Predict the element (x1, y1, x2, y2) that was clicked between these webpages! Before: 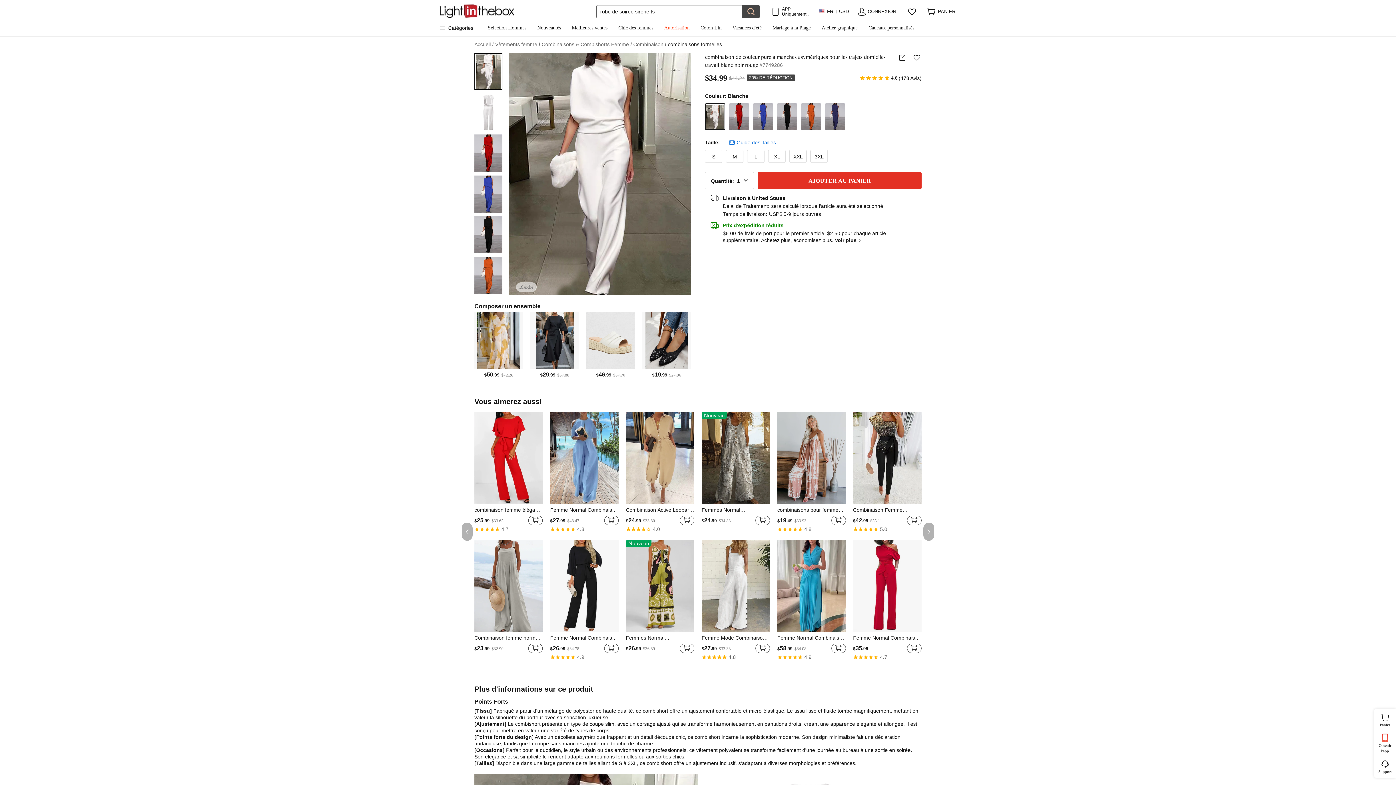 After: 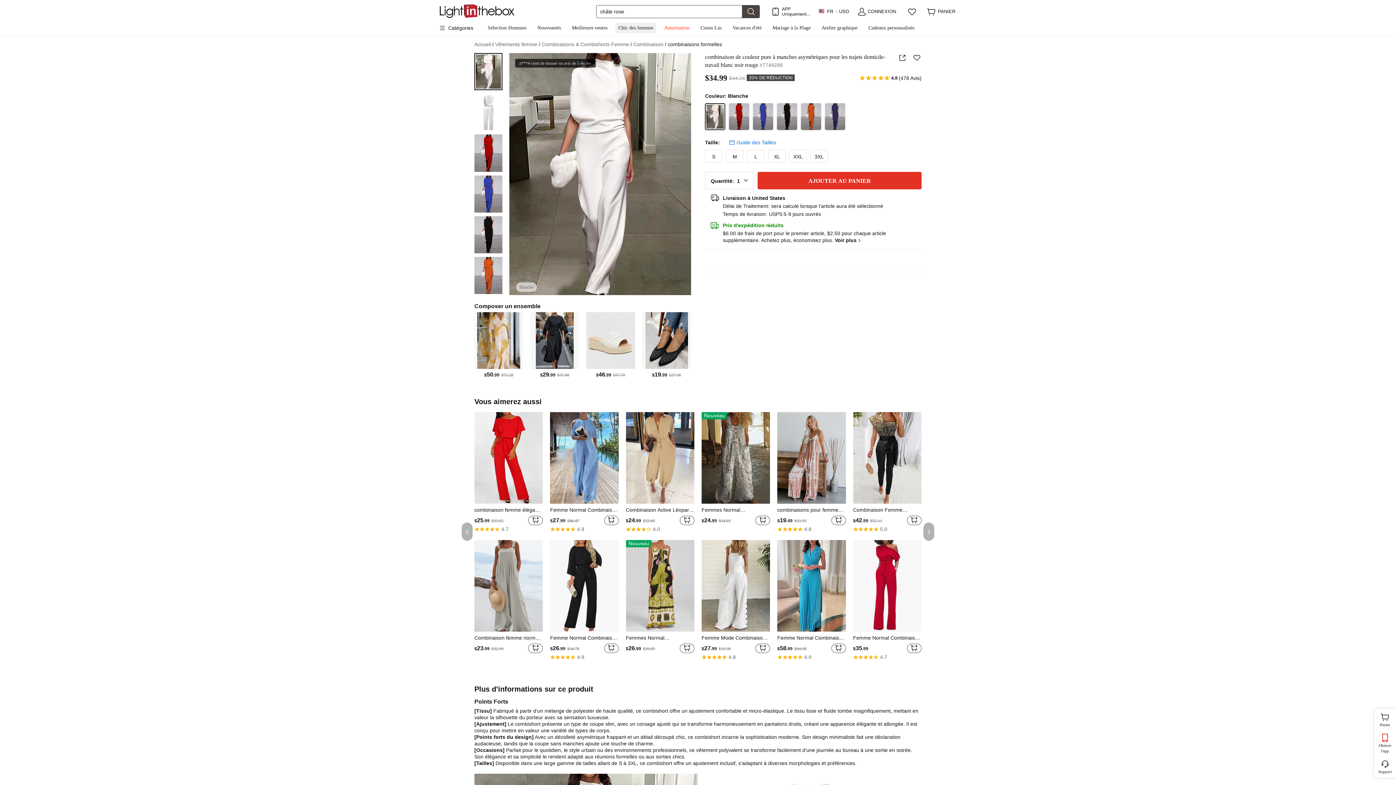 Action: bbox: (615, 22, 656, 33) label: Chic des femmes